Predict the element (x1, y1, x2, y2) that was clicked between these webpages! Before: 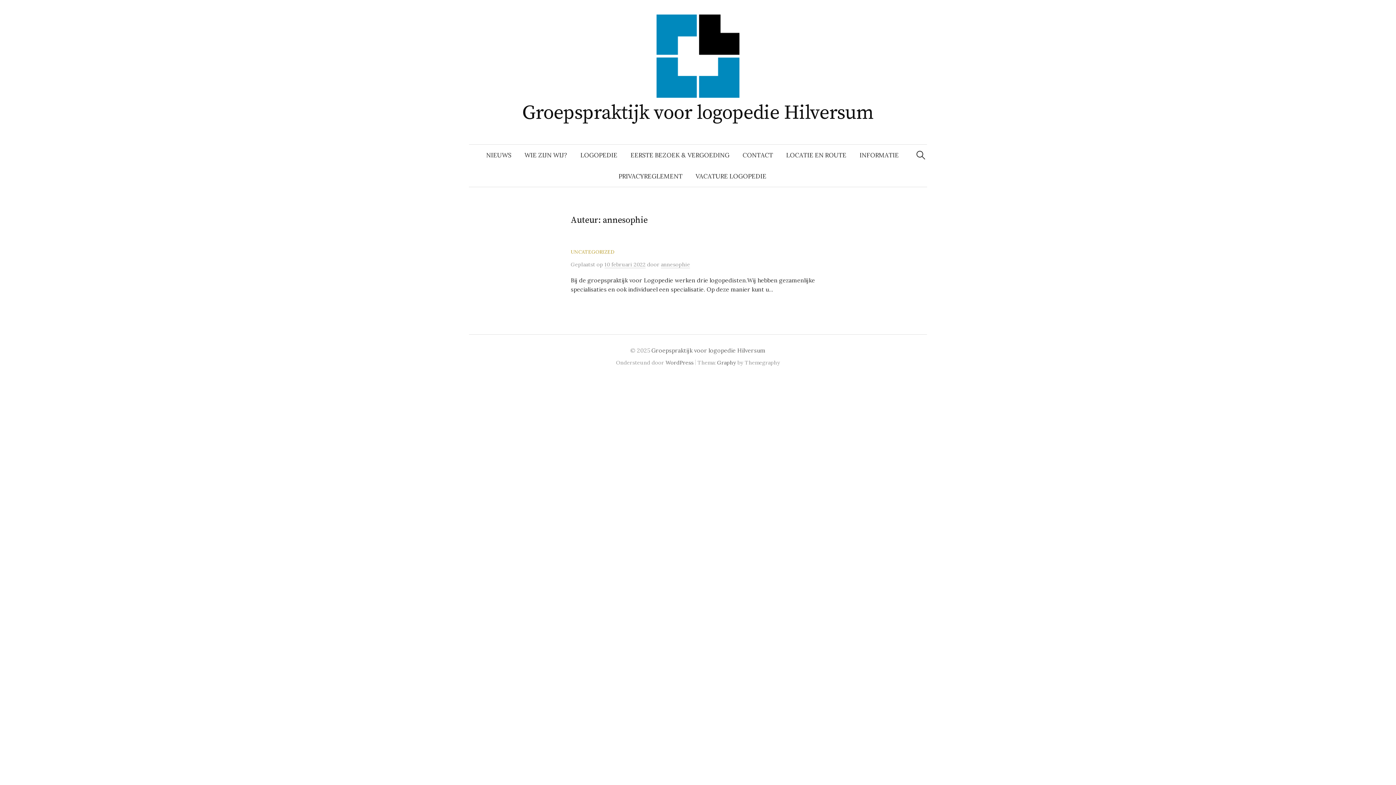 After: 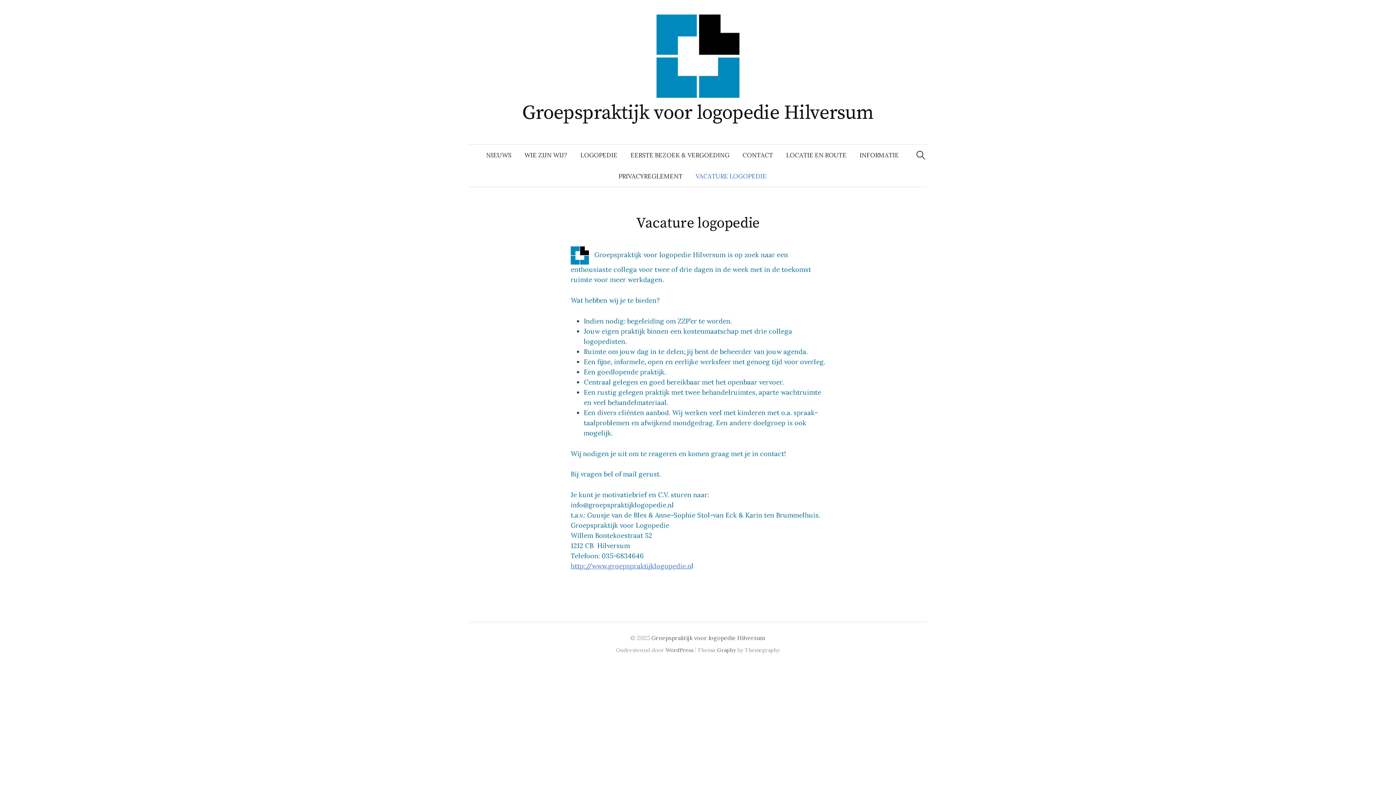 Action: bbox: (689, 165, 773, 186) label: VACATURE LOGOPEDIE